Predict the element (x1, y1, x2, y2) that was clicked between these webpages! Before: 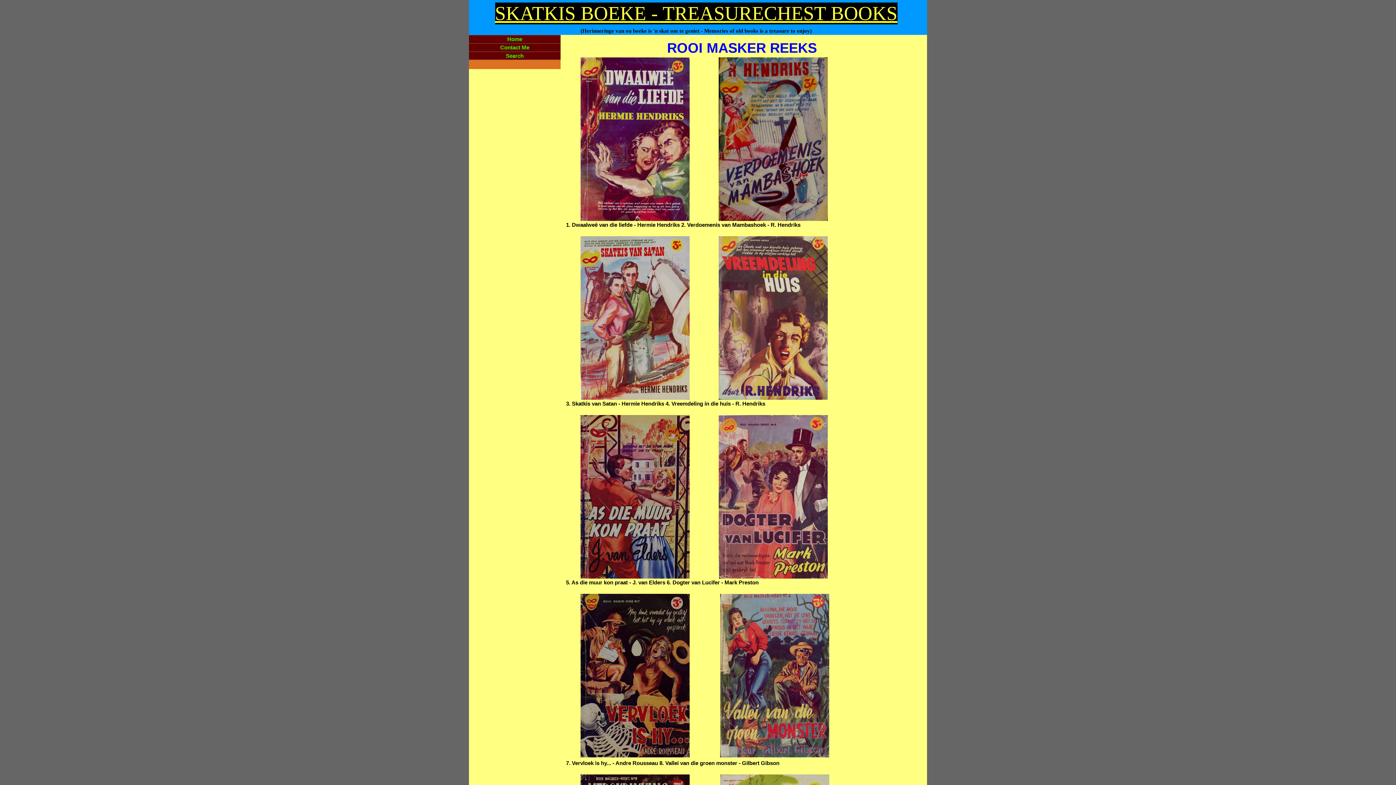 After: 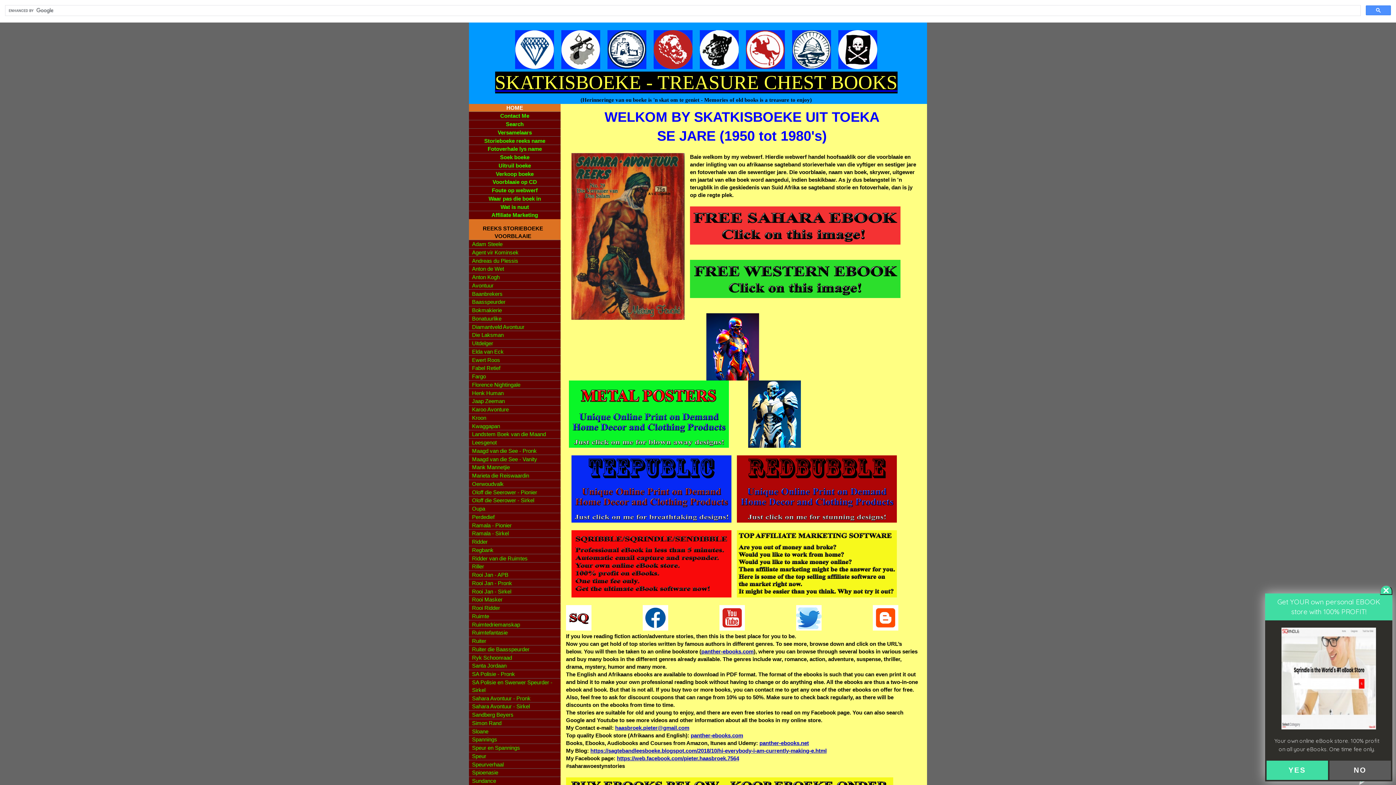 Action: label: Home bbox: (469, 35, 560, 43)